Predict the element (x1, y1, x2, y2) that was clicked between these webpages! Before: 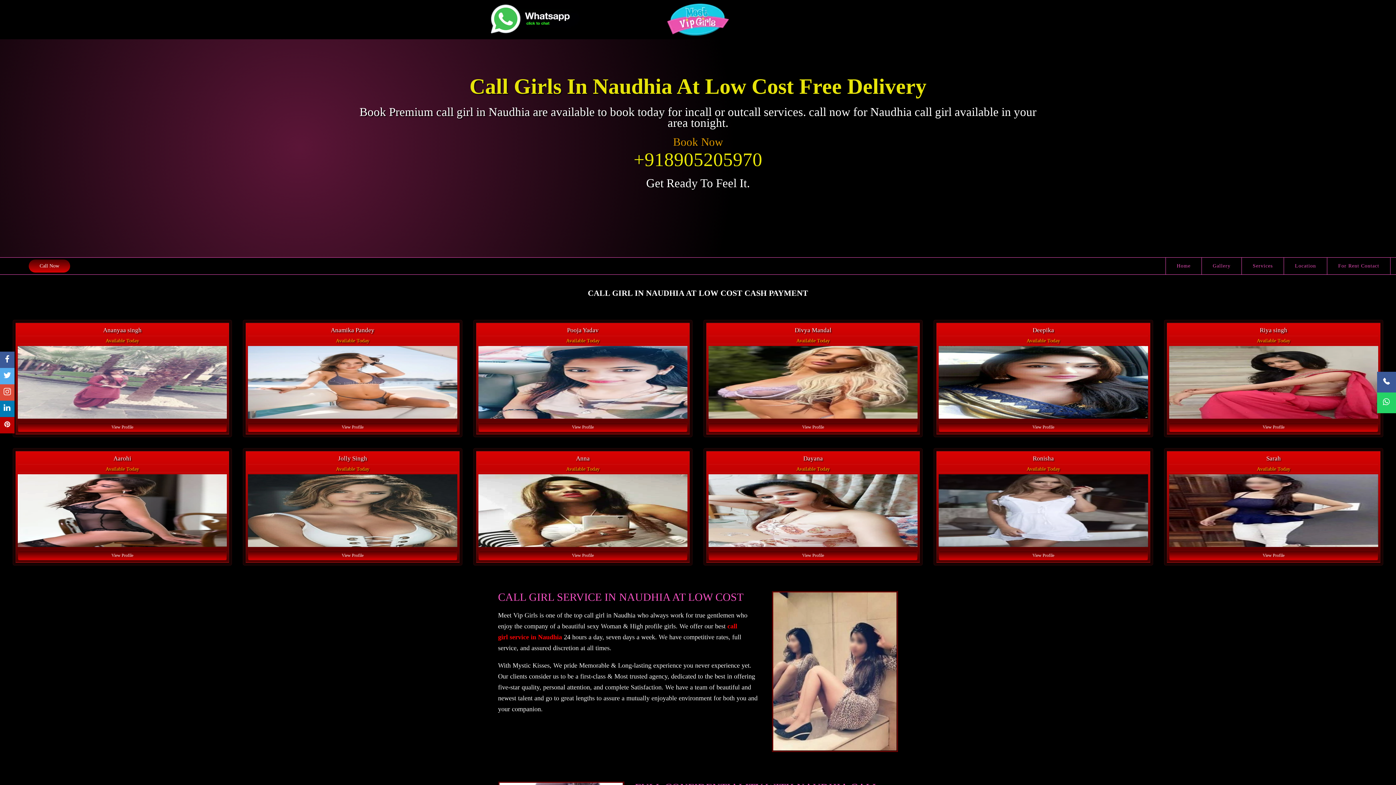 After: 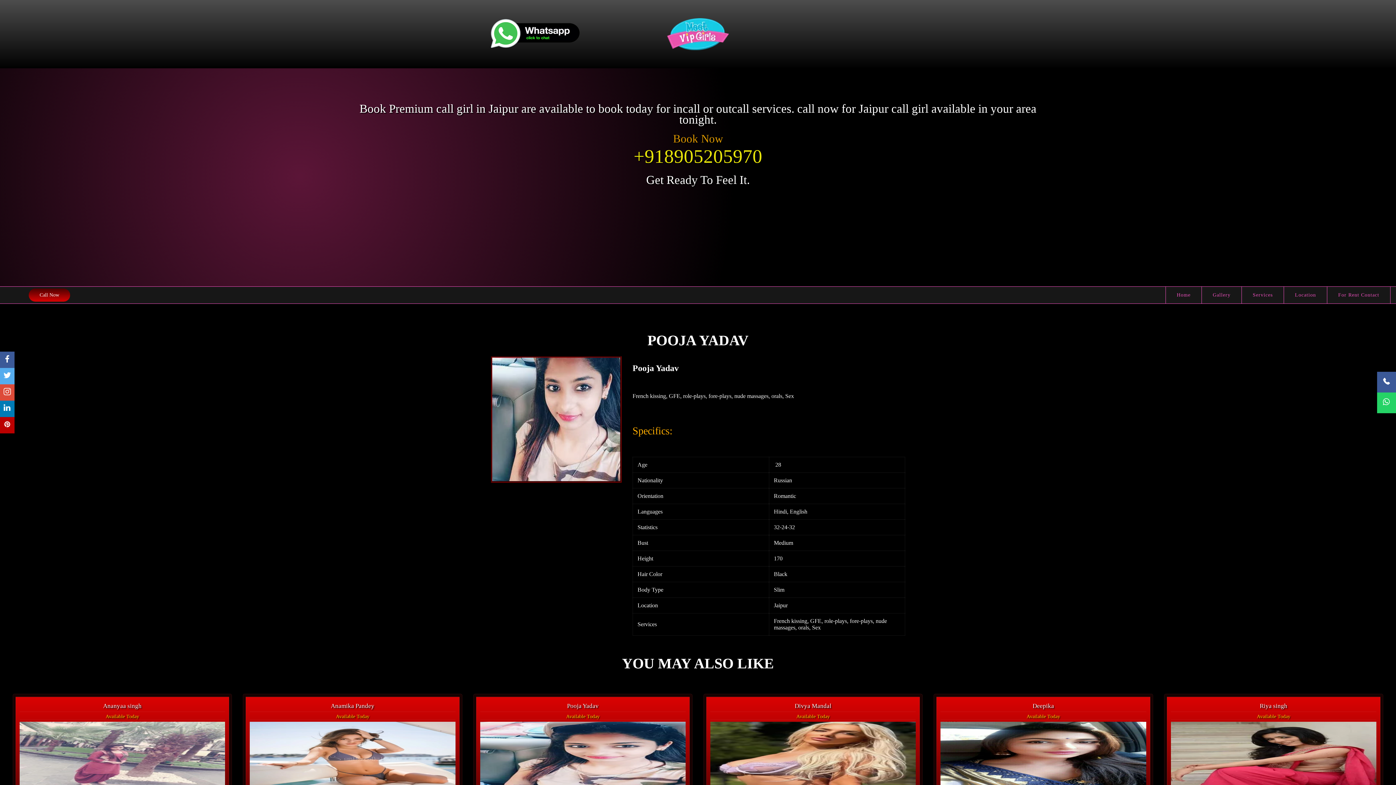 Action: bbox: (478, 346, 687, 419)